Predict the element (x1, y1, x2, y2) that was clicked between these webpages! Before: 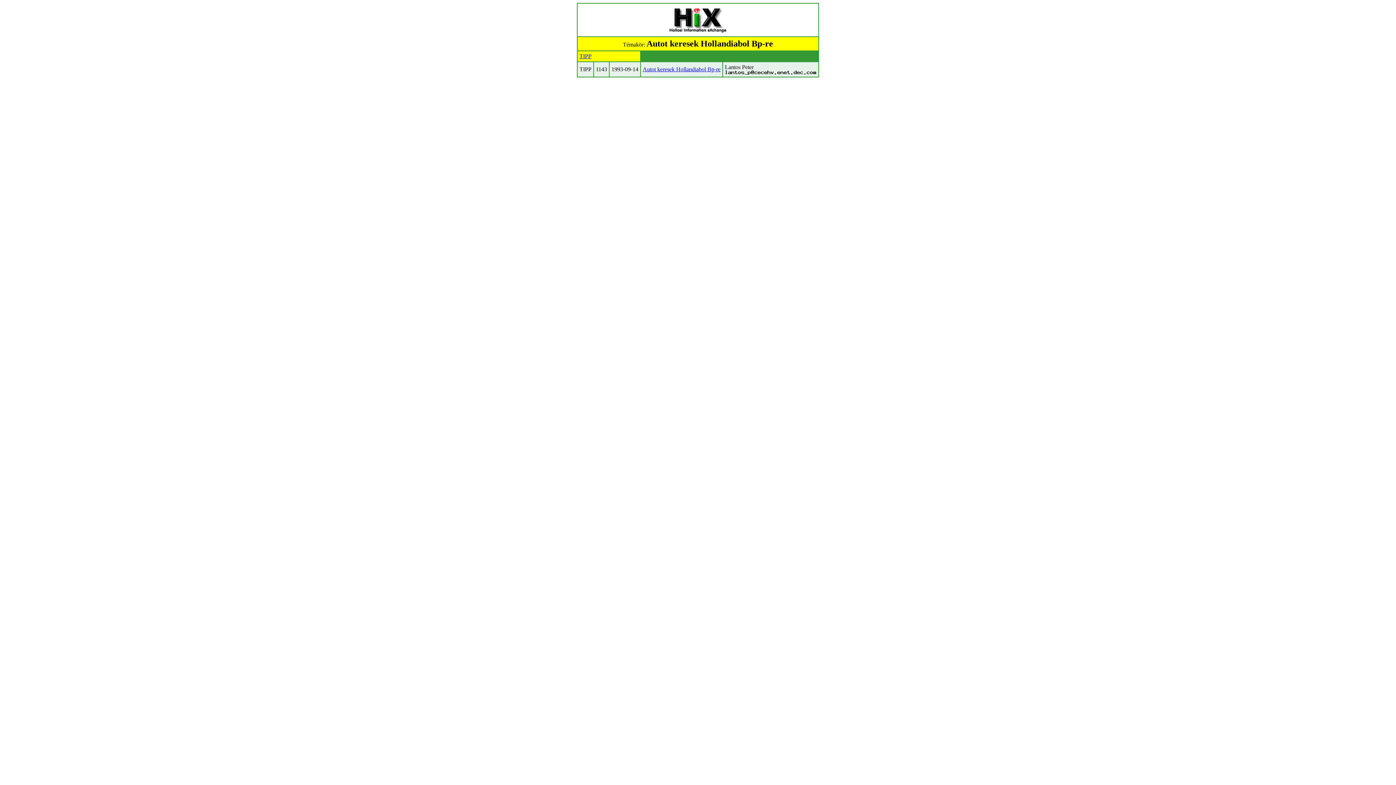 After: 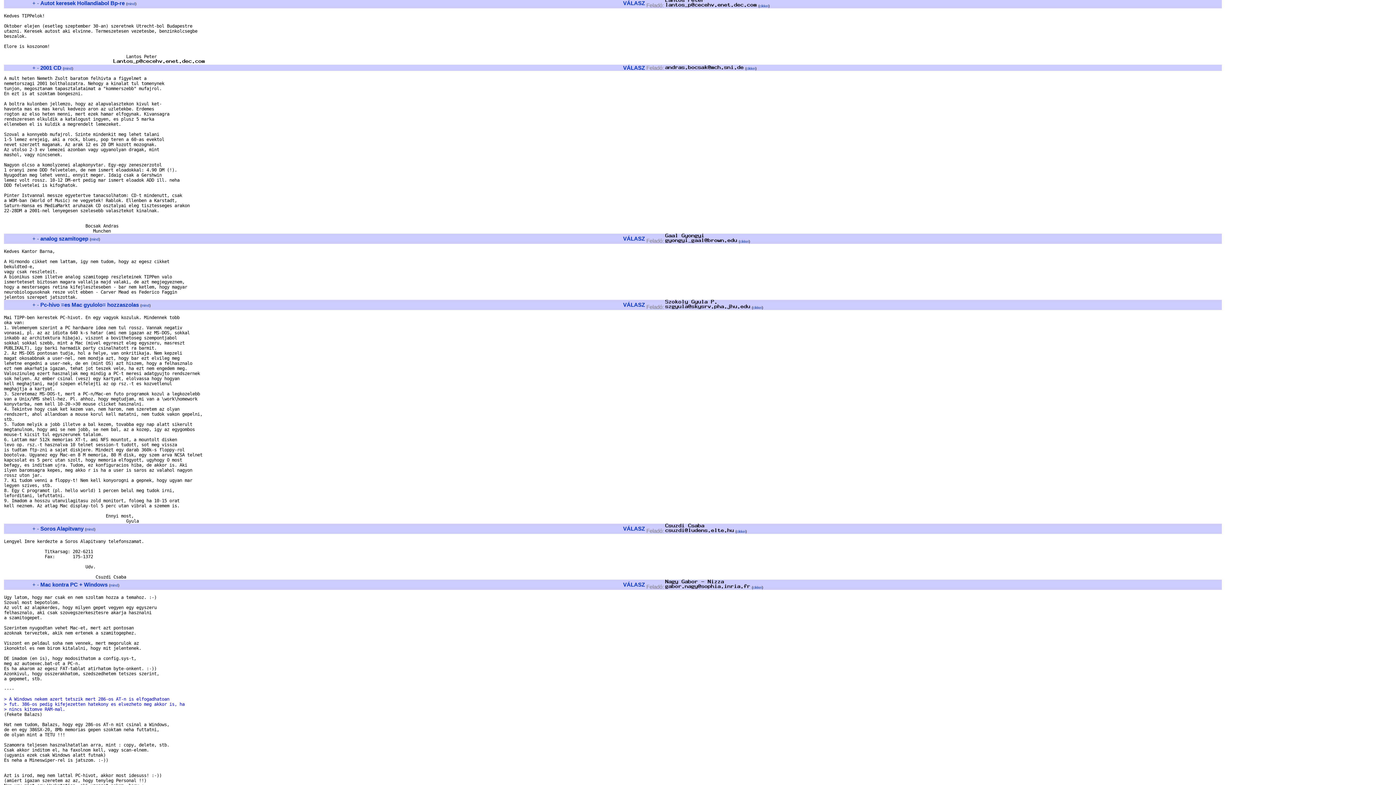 Action: bbox: (642, 66, 720, 72) label: Autot keresek Hollandiabol Bp-re